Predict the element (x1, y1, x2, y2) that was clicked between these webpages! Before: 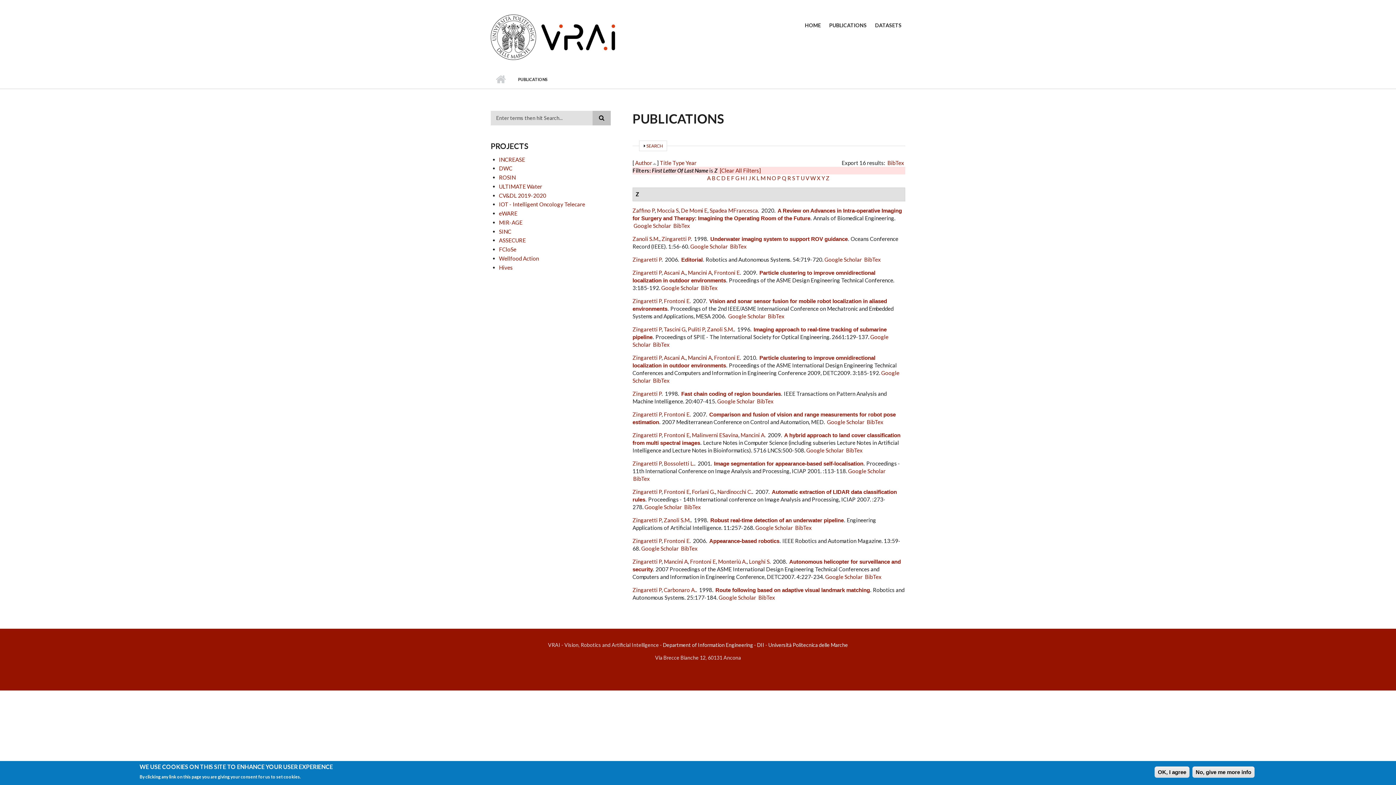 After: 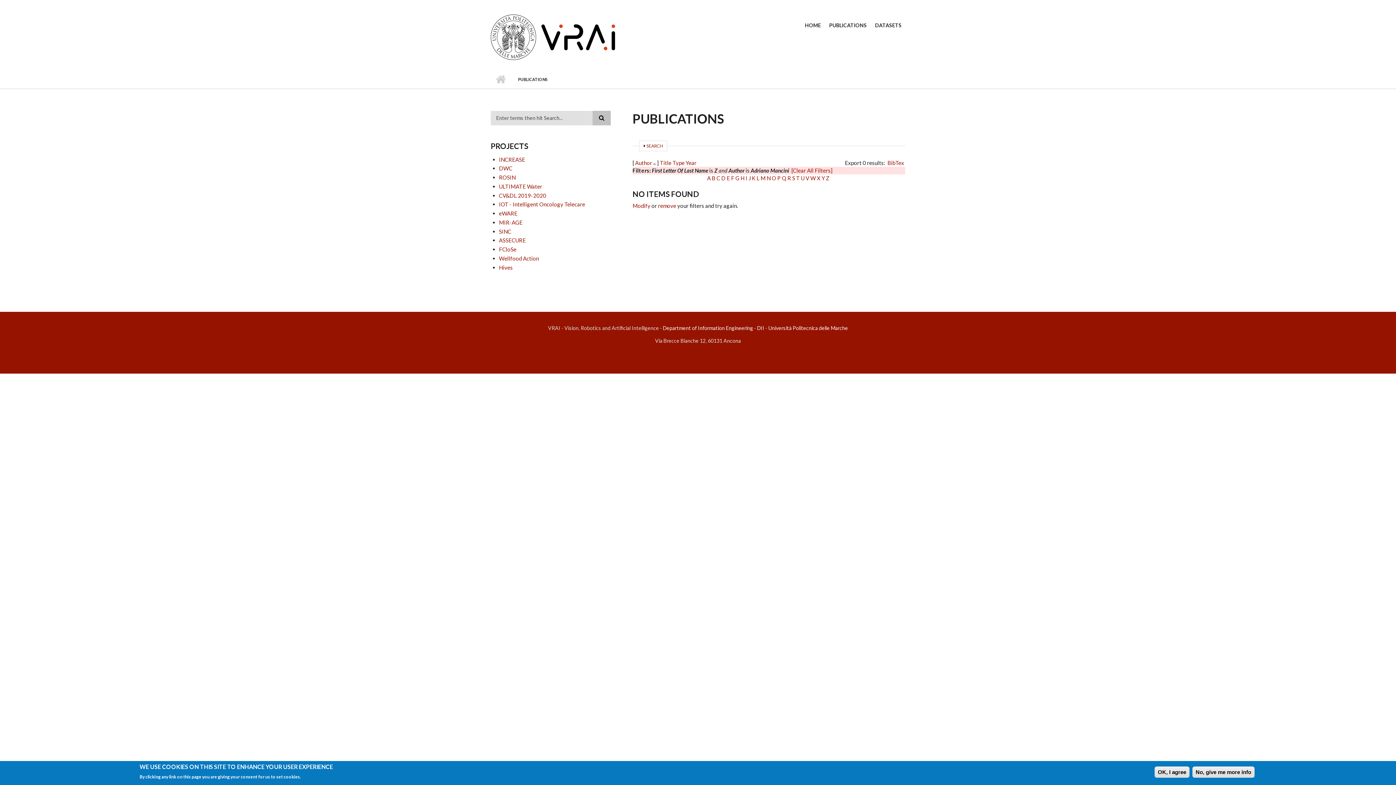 Action: bbox: (688, 269, 712, 275) label: Mancini A